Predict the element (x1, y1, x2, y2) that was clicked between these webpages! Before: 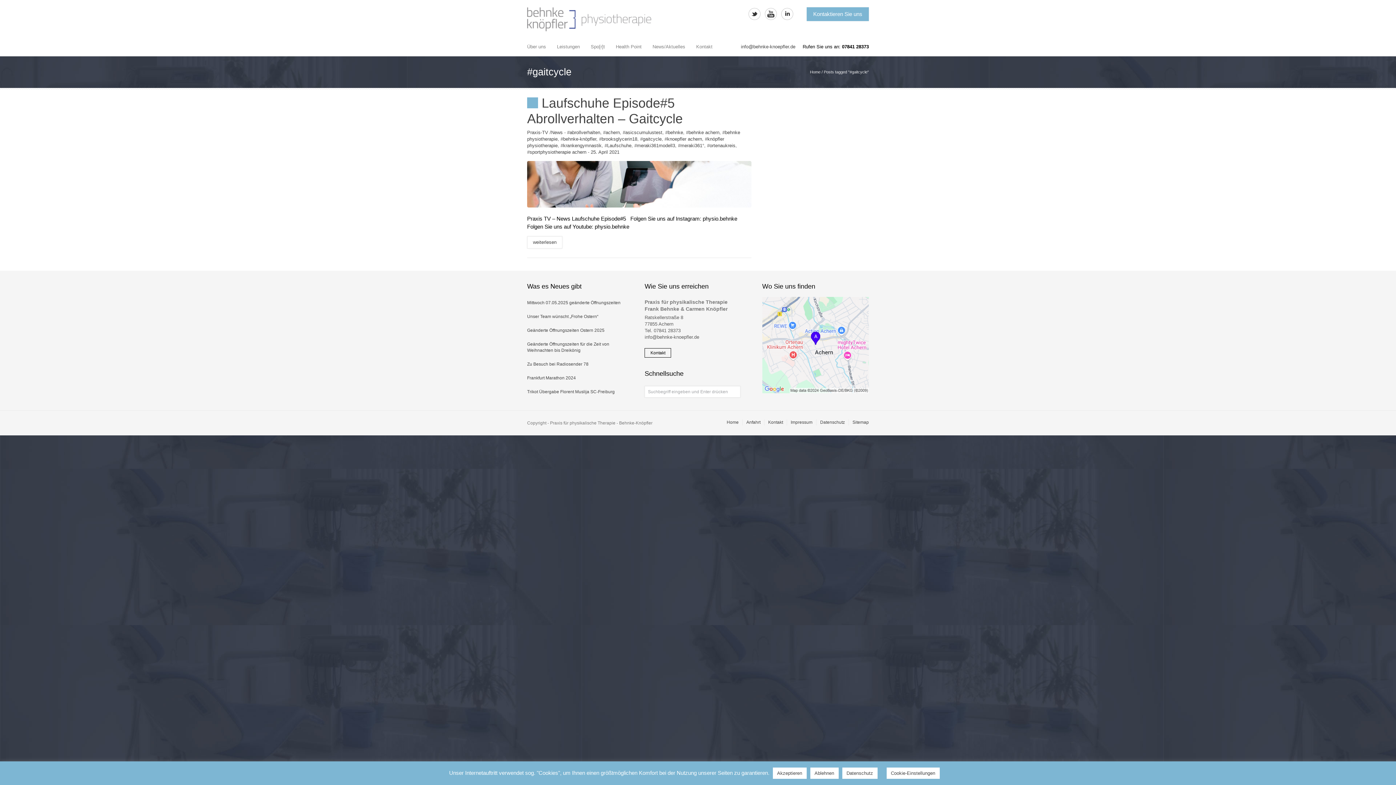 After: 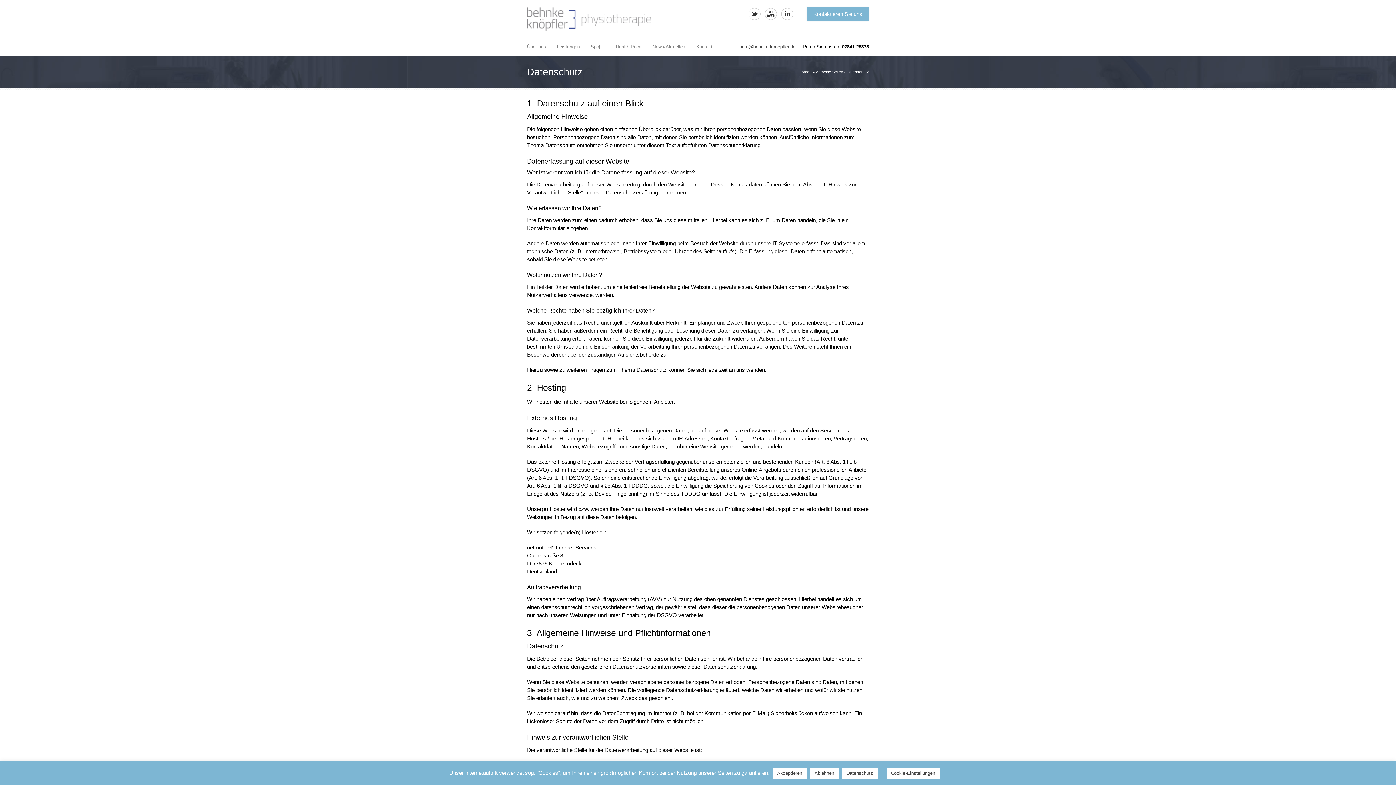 Action: bbox: (820, 420, 845, 425) label: Datenschutz